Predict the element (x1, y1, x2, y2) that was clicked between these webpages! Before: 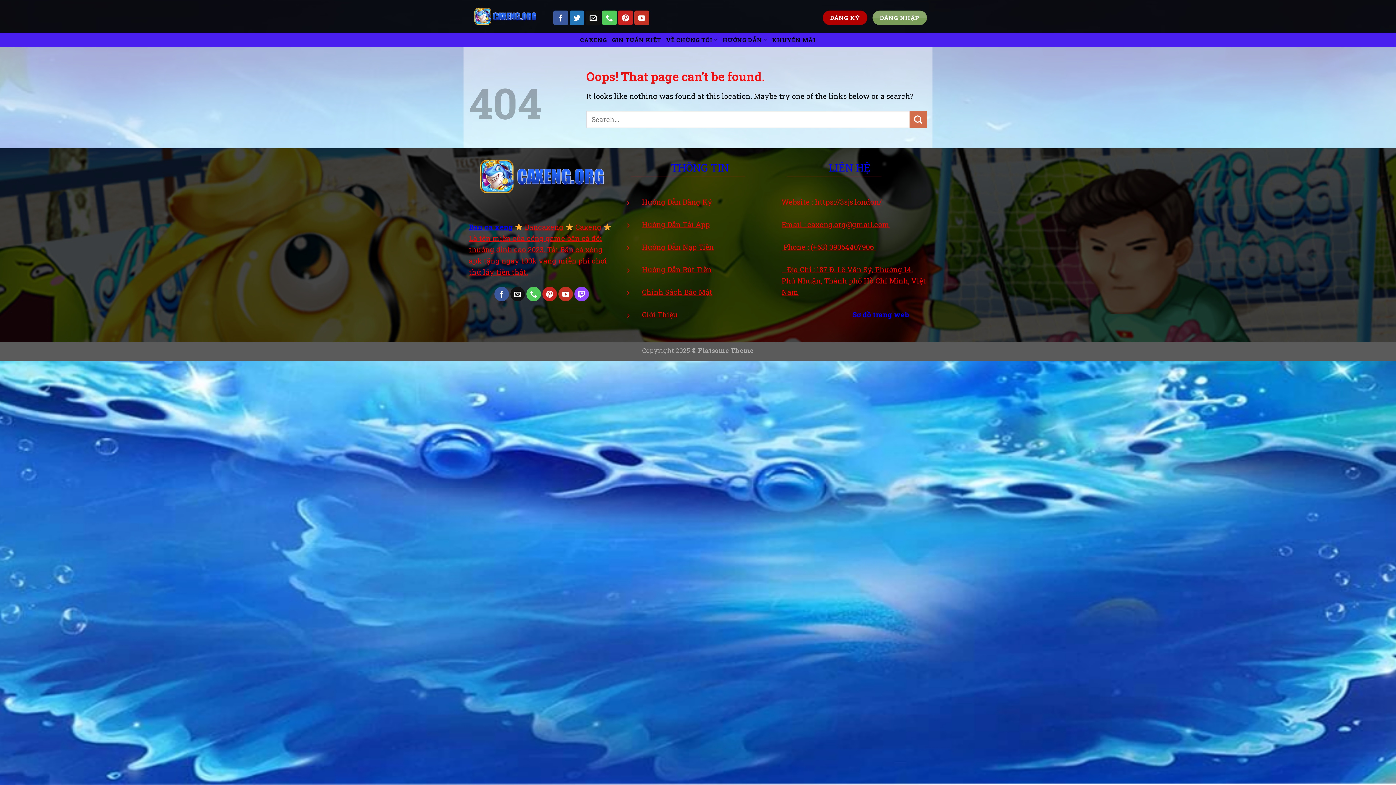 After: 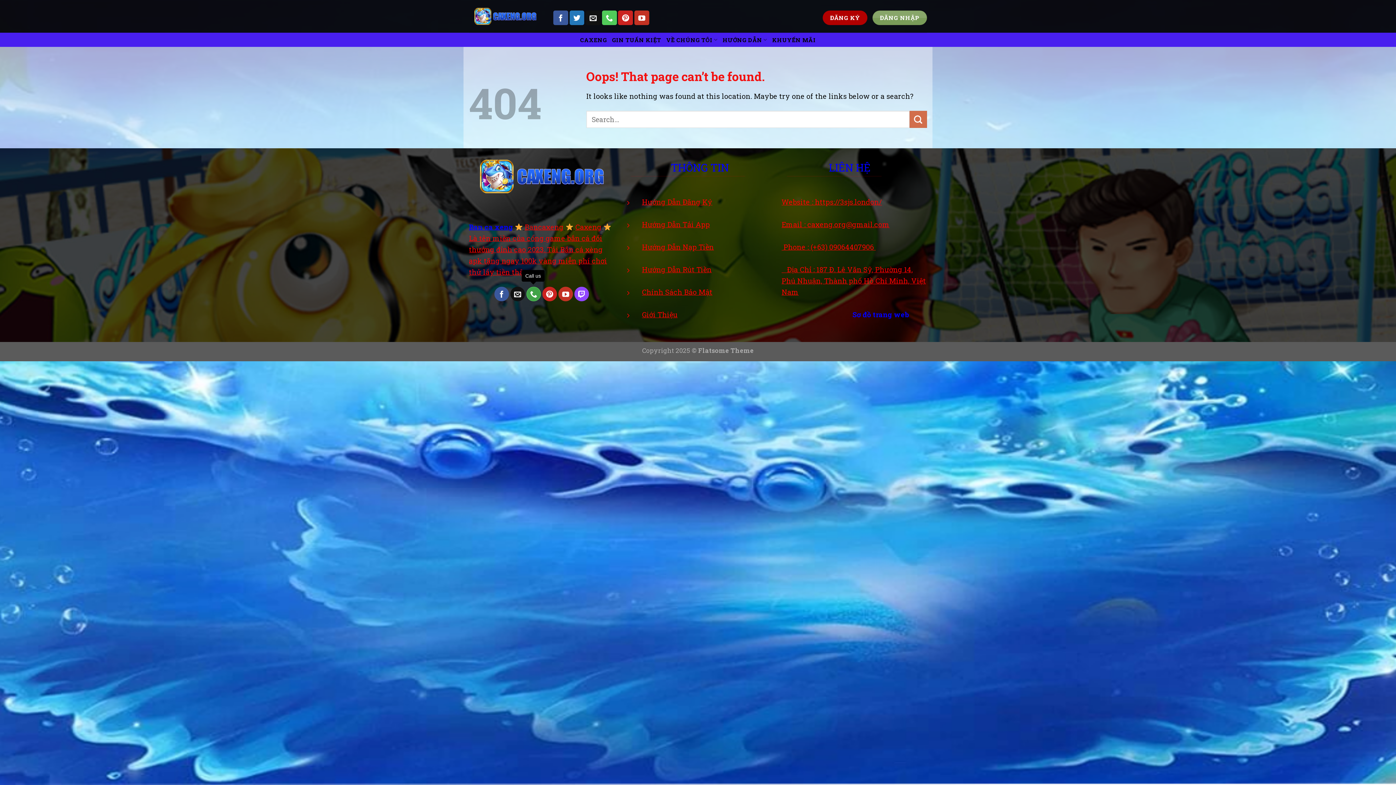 Action: bbox: (526, 286, 541, 301) label: Call us